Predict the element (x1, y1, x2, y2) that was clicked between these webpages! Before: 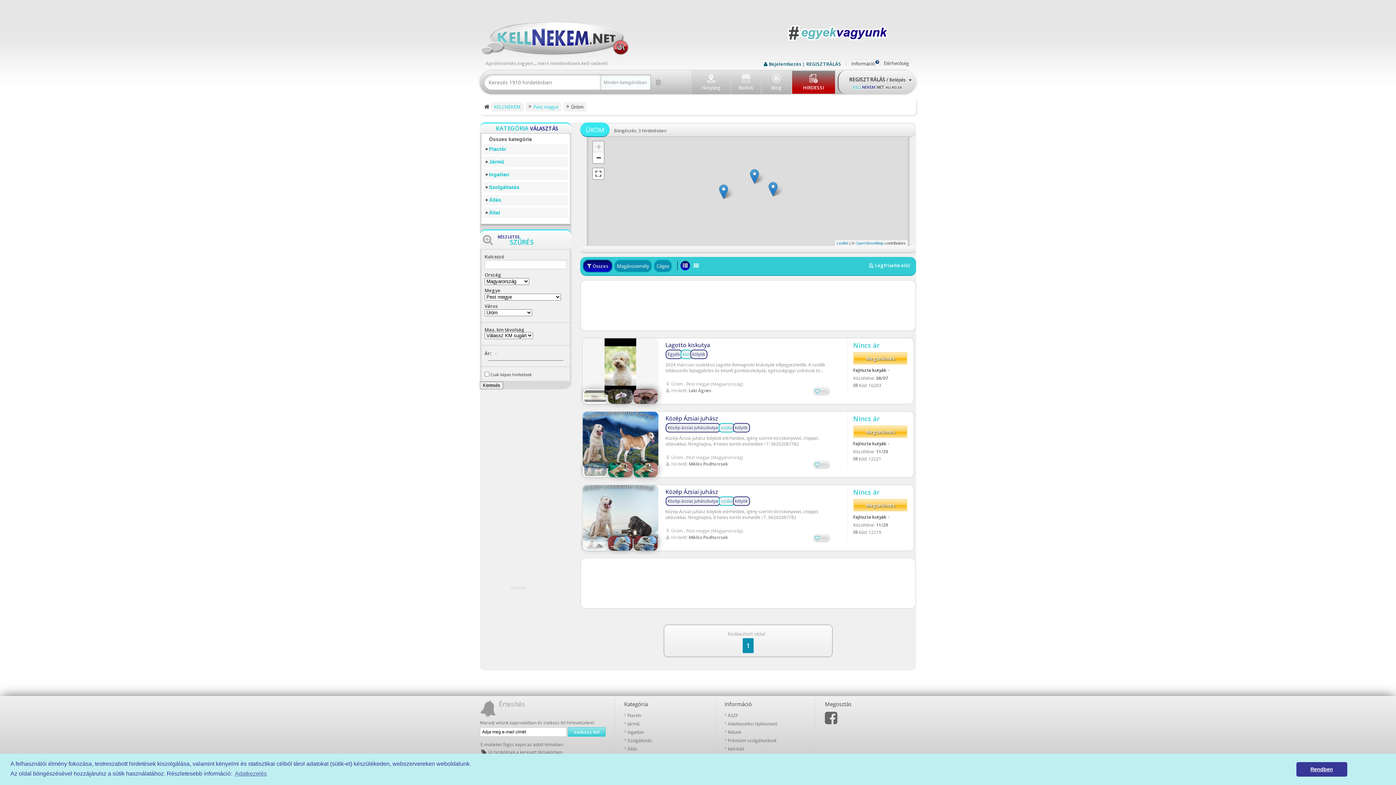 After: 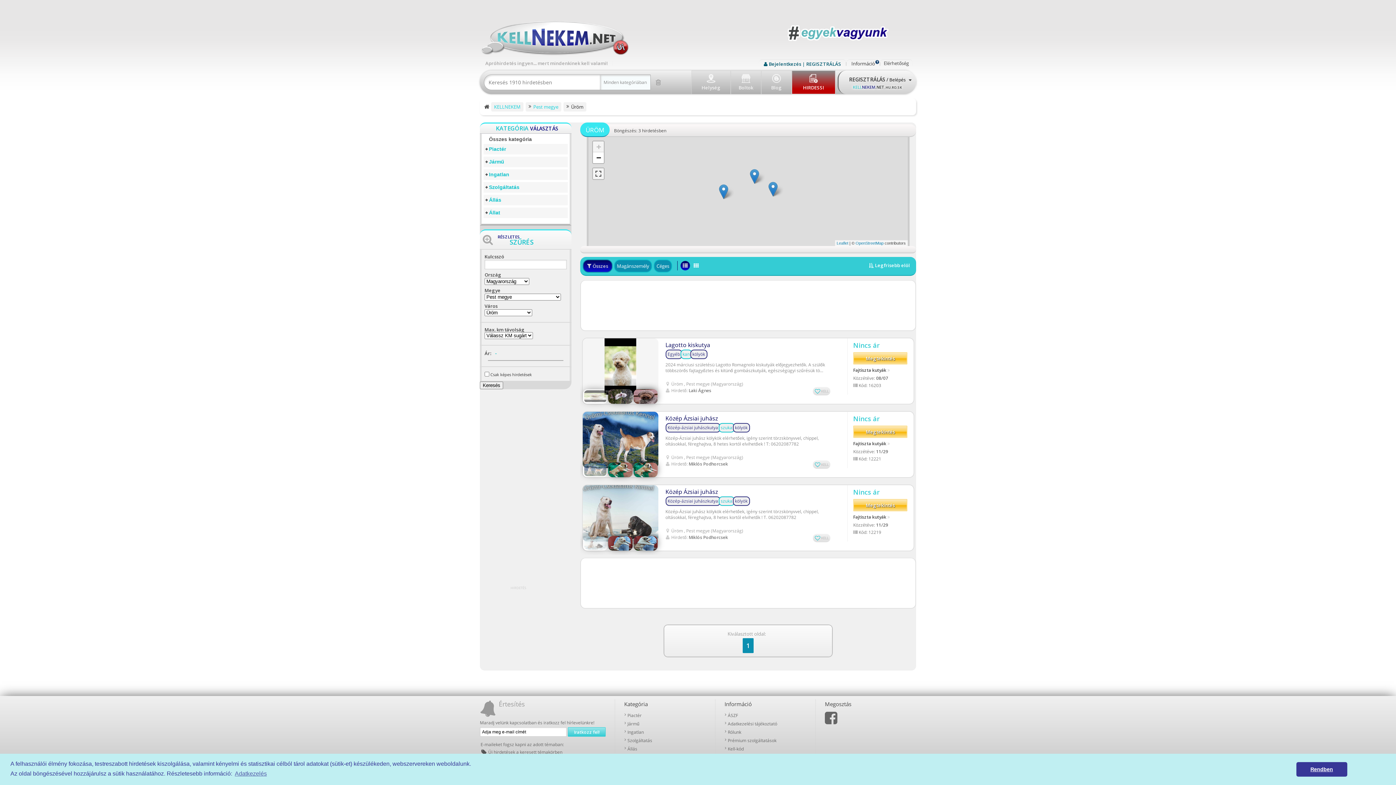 Action: bbox: (593, 168, 604, 179)